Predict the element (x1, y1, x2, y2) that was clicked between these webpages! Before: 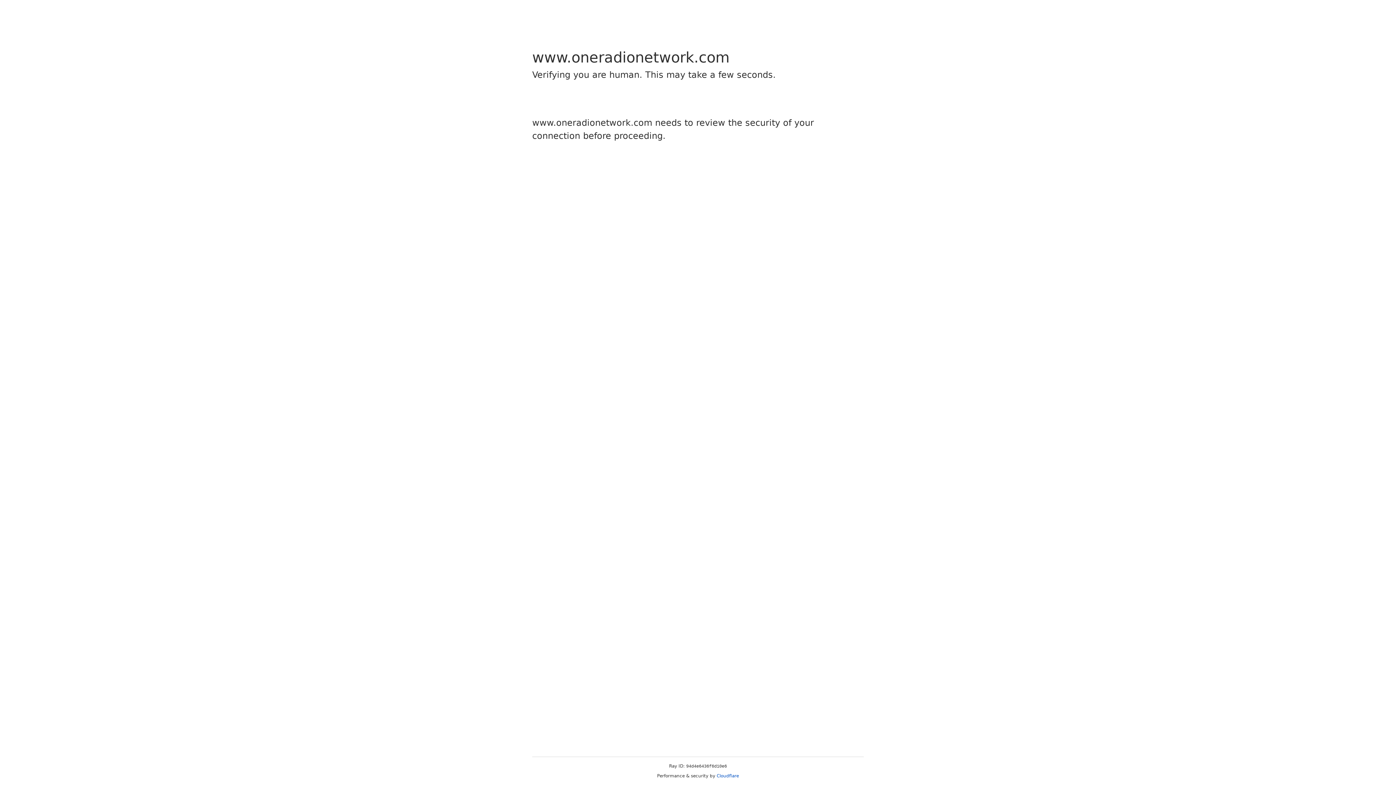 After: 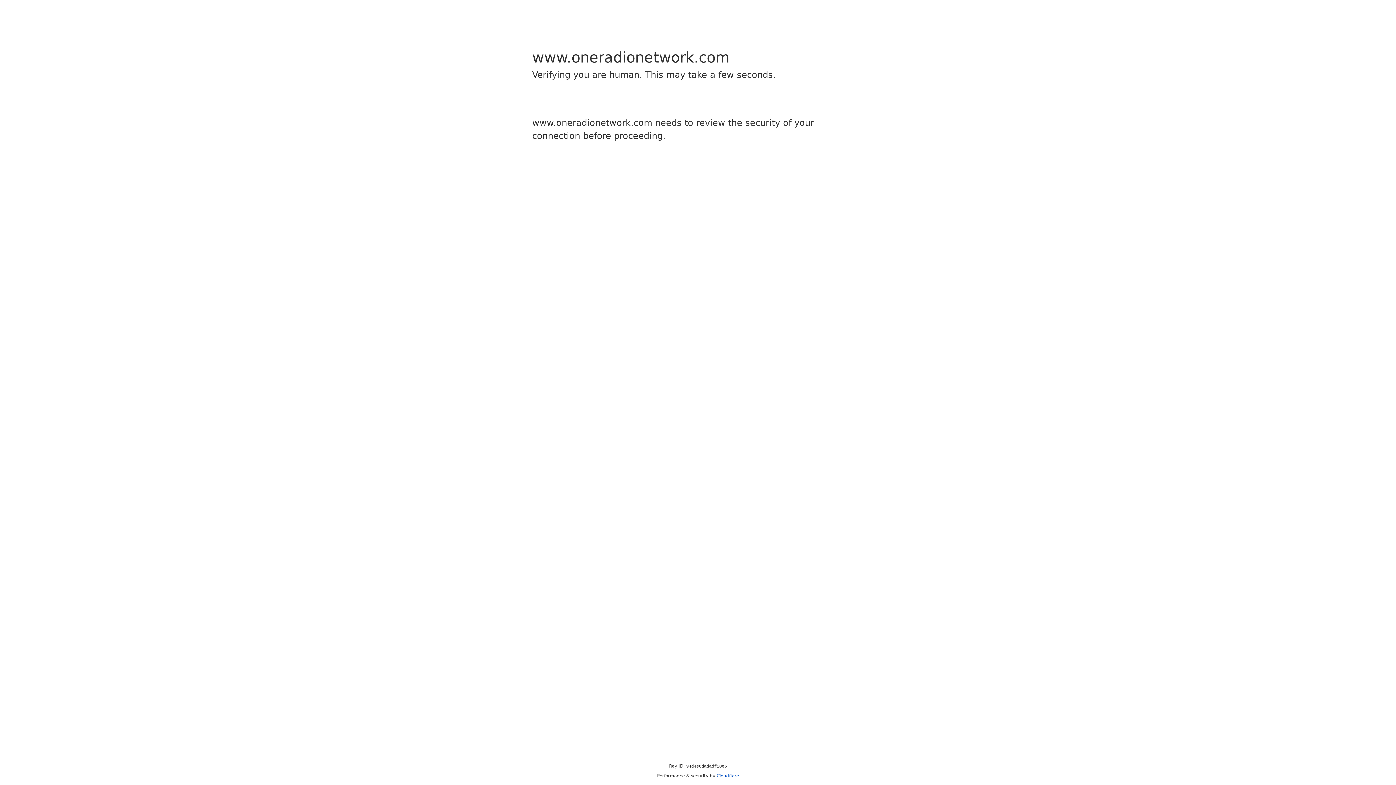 Action: bbox: (716, 773, 739, 778) label: Cloudflare